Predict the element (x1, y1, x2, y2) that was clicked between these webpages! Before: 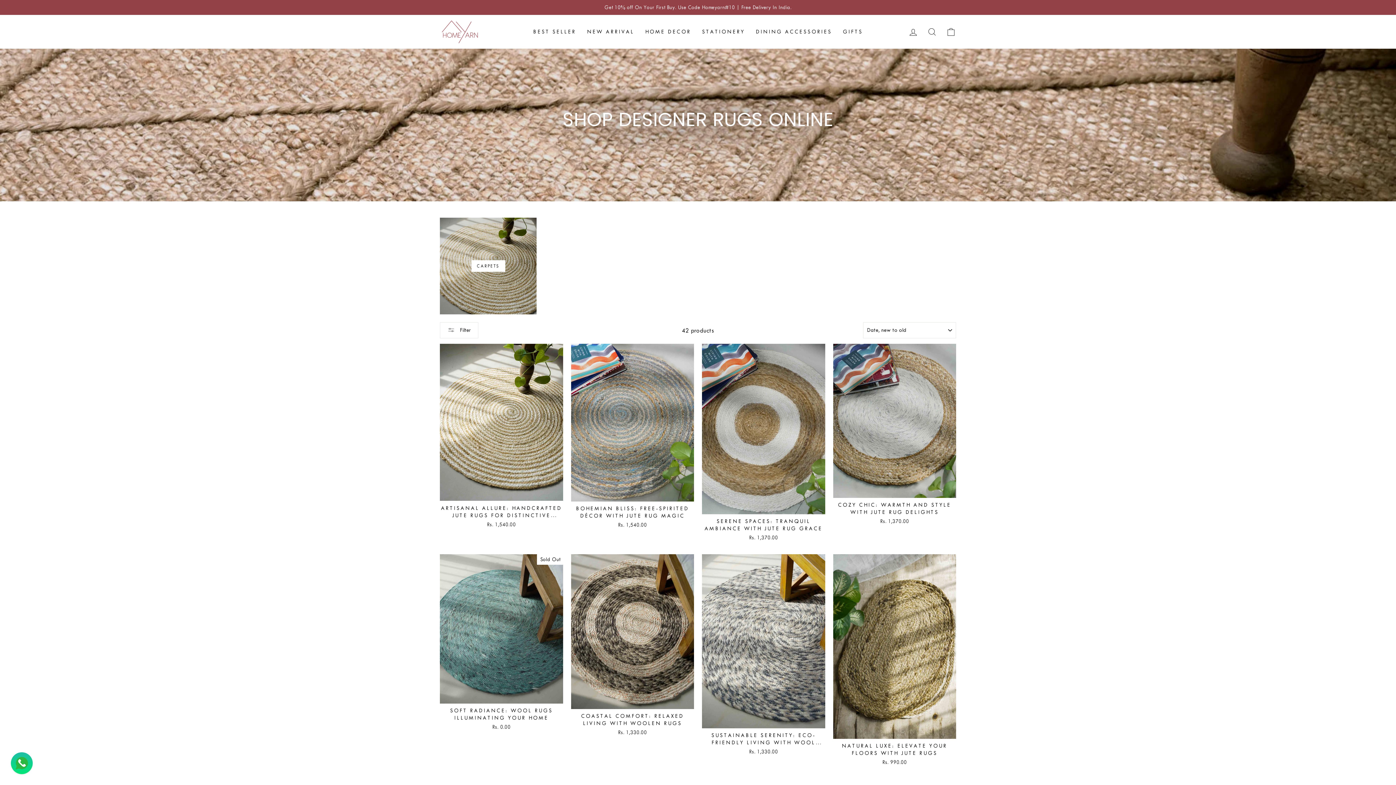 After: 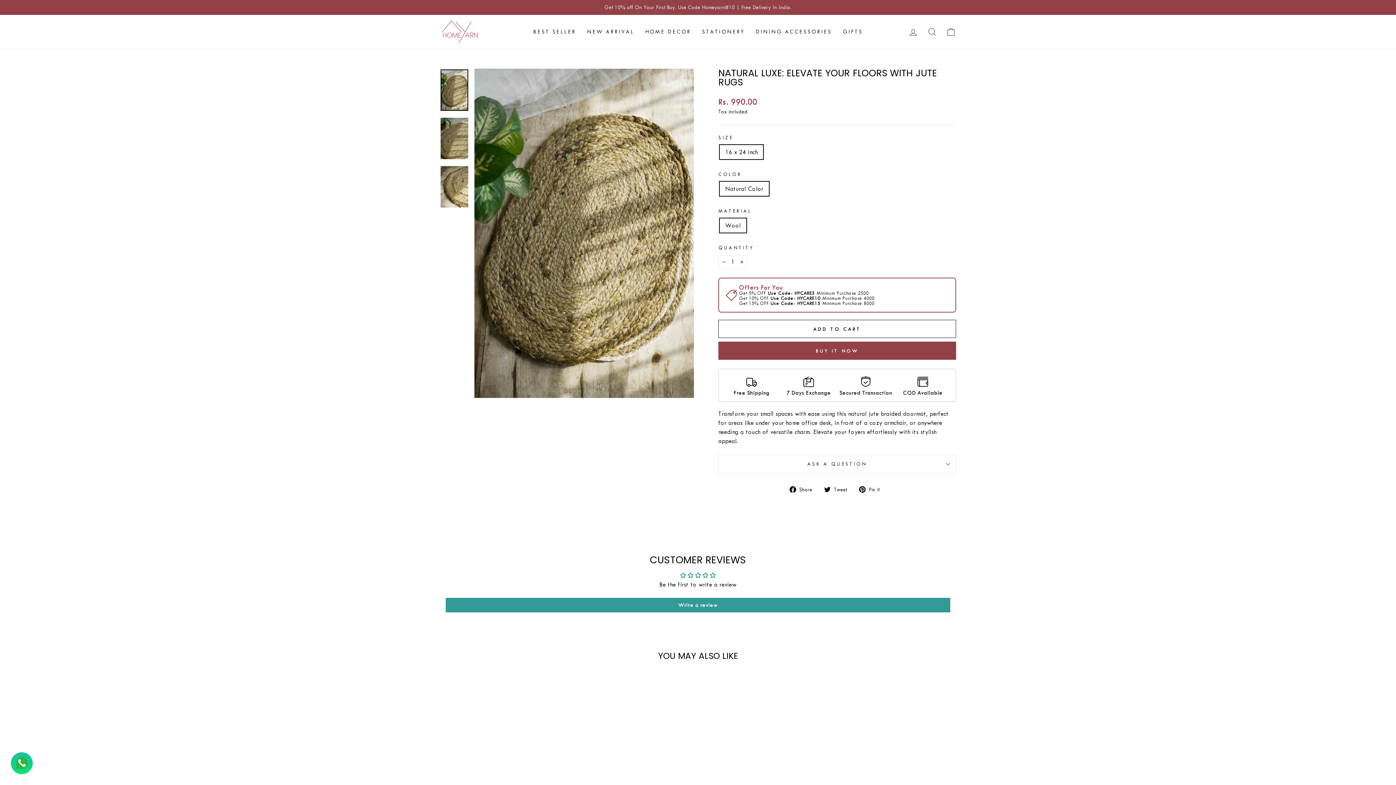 Action: label: Add to Cart
NATURAL LUXE: ELEVATE YOUR FLOORS WITH JUTE RUGS
Rs. 990.00 bbox: (833, 554, 956, 768)